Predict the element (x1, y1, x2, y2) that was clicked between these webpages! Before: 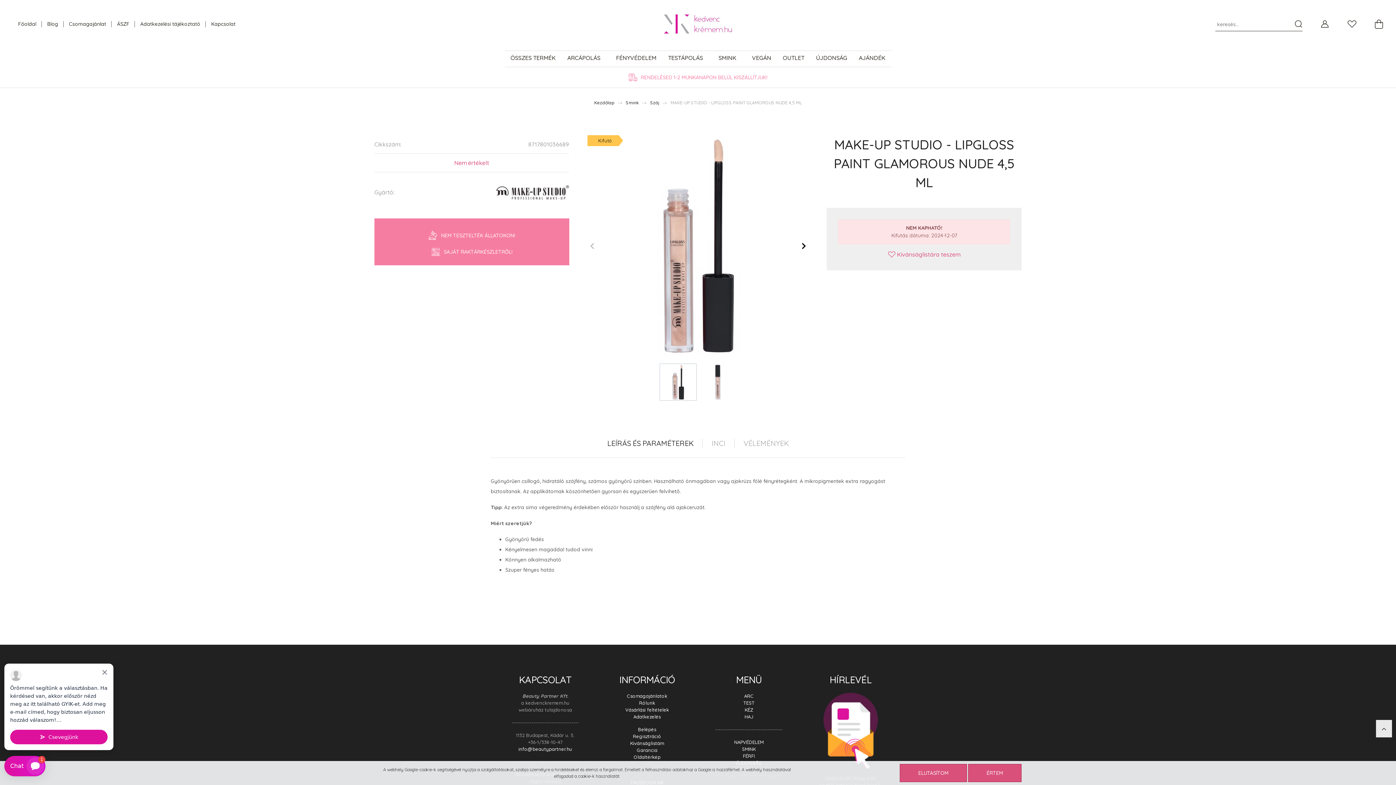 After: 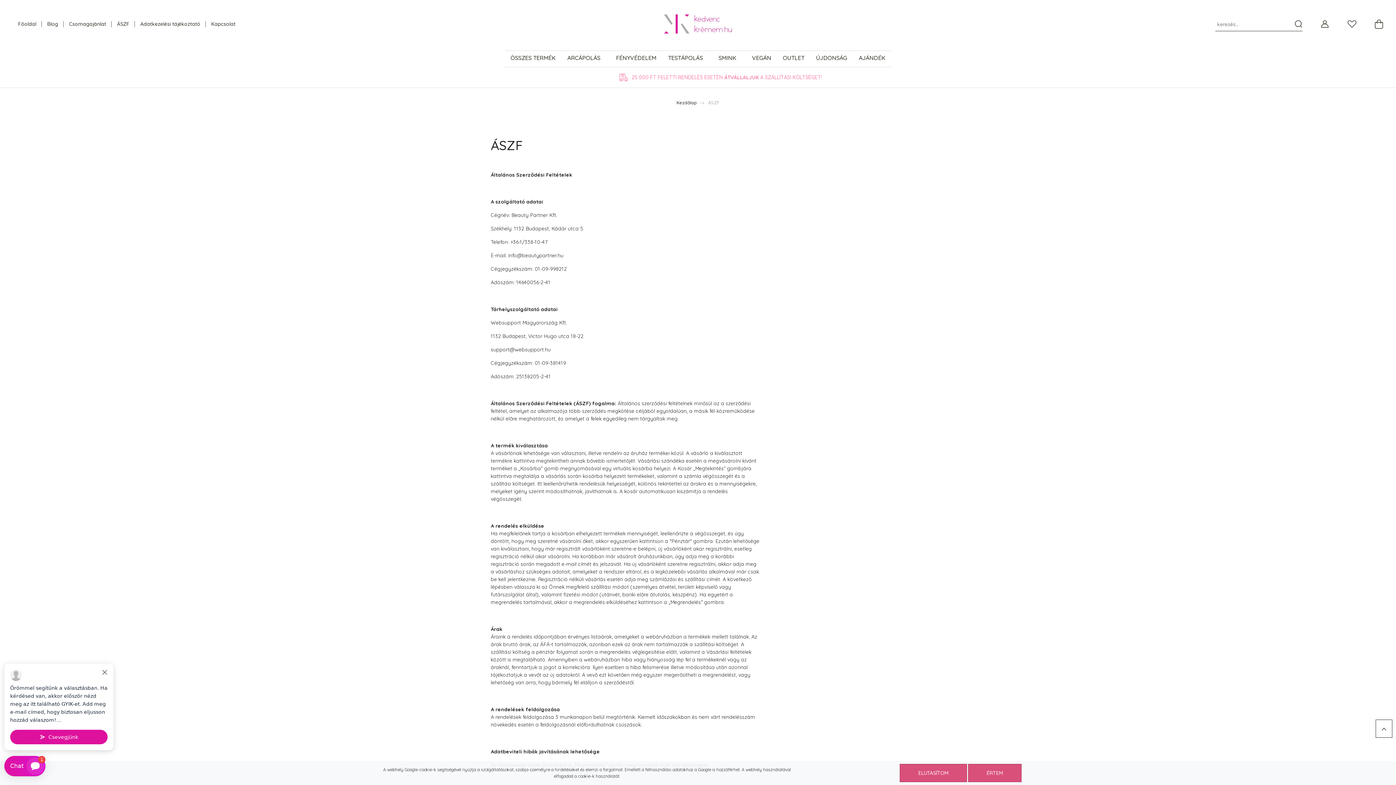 Action: bbox: (111, 17, 134, 30) label: ÁSZF